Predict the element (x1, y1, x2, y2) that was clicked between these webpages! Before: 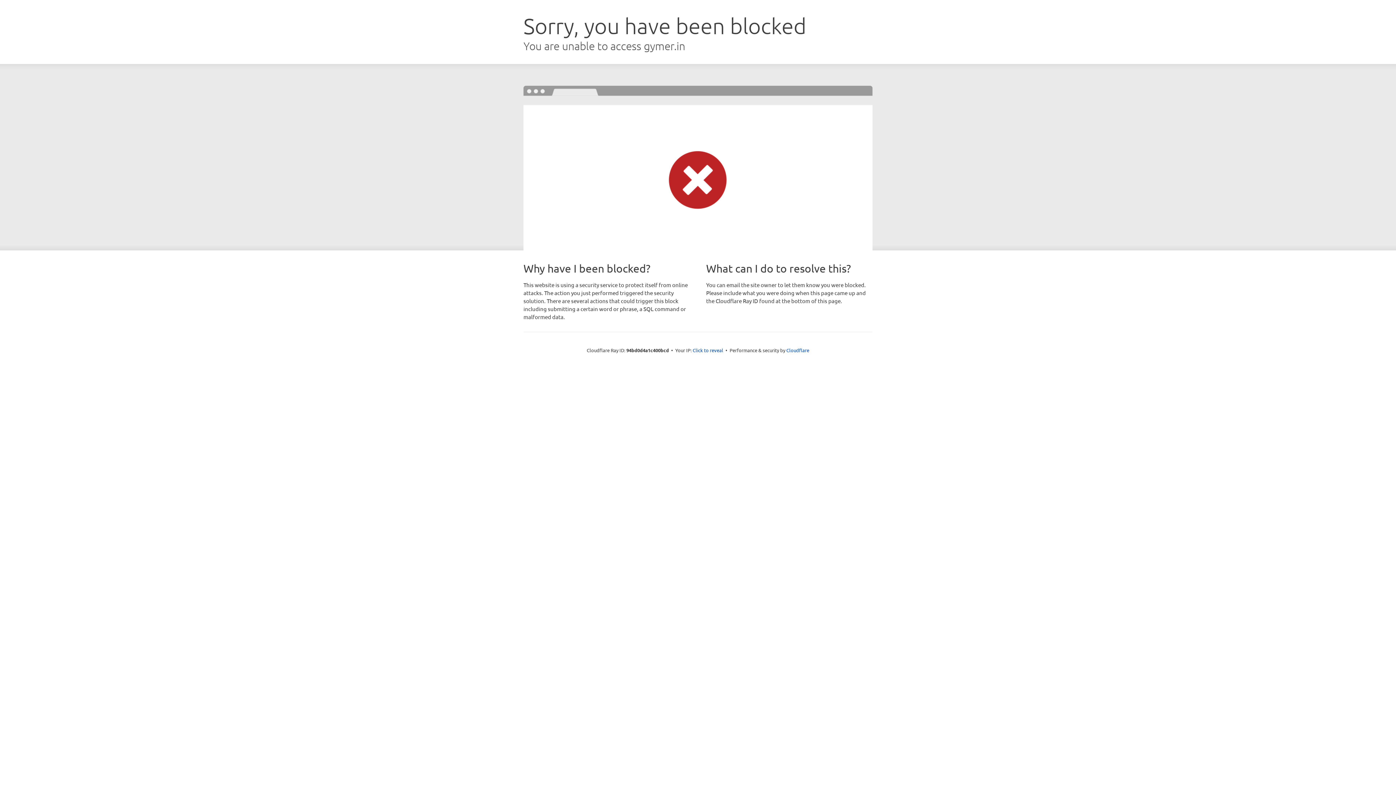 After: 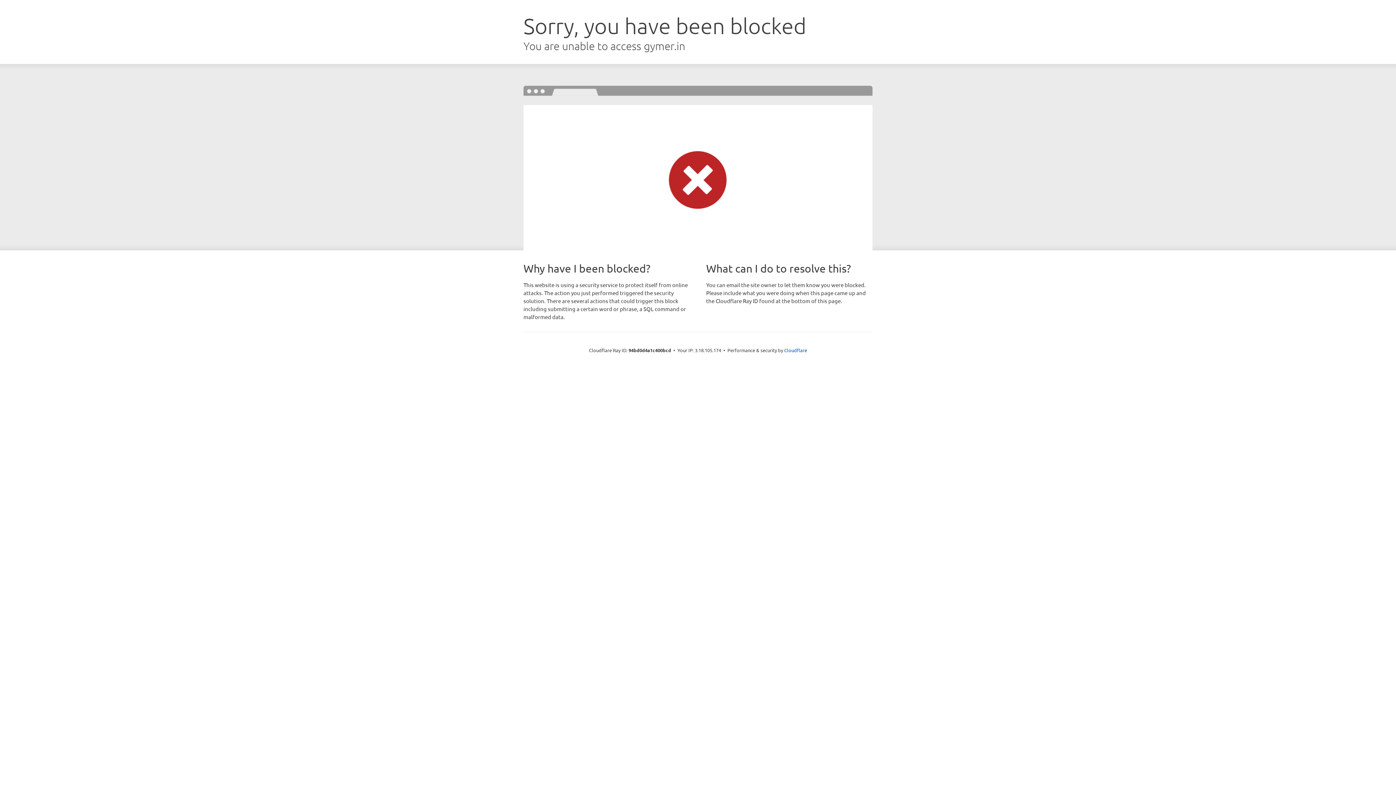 Action: bbox: (692, 346, 723, 353) label: Click to reveal